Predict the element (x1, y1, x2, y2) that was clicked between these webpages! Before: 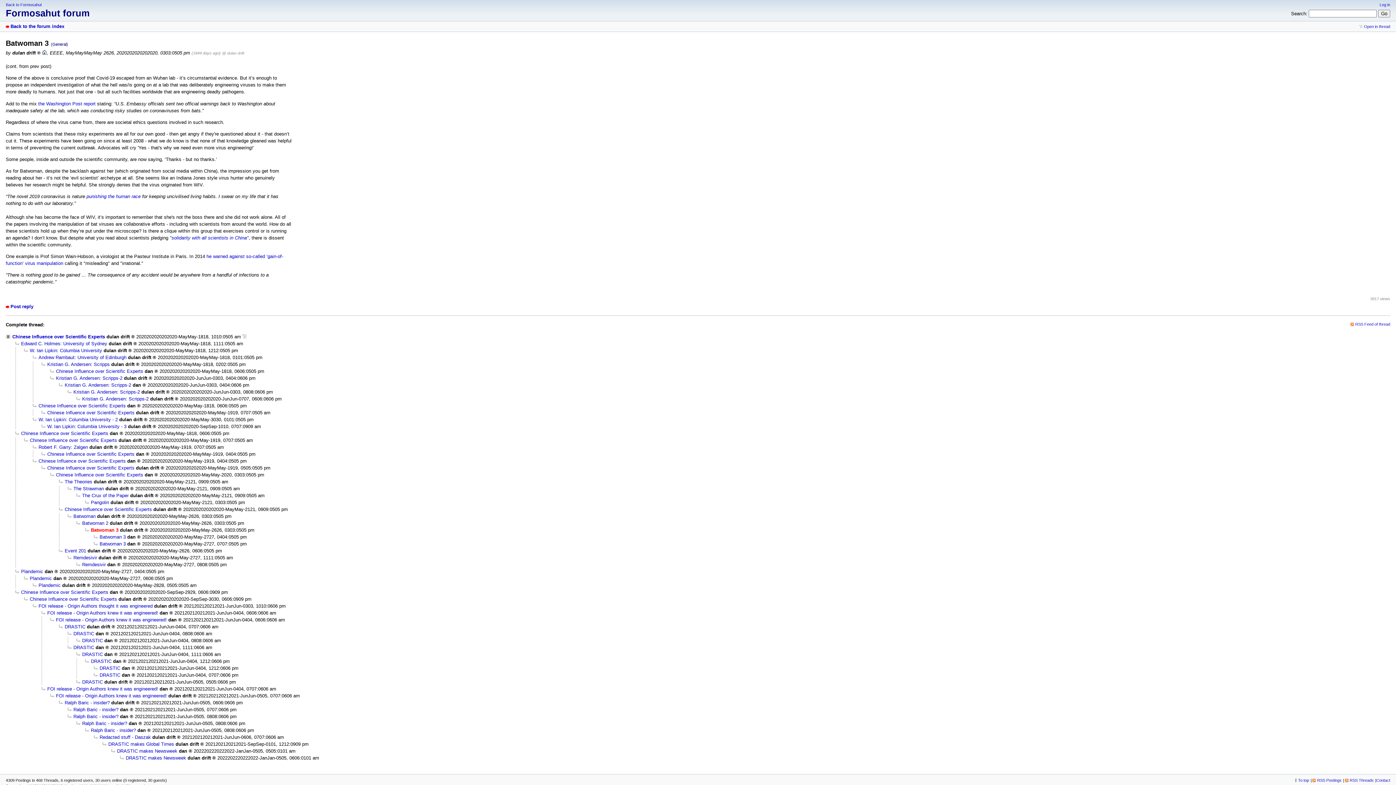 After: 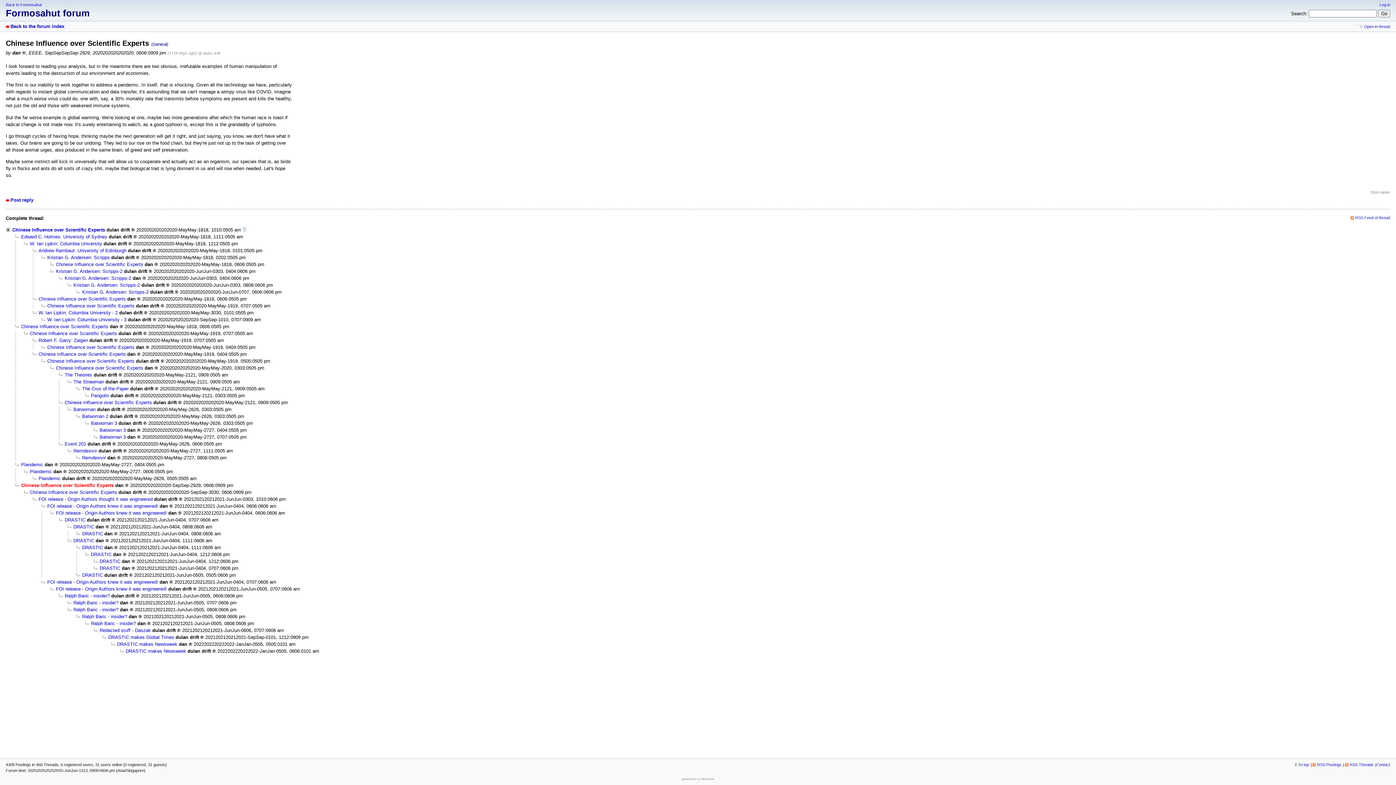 Action: bbox: (15, 589, 108, 595) label: Chinese Influence over Scientific Experts